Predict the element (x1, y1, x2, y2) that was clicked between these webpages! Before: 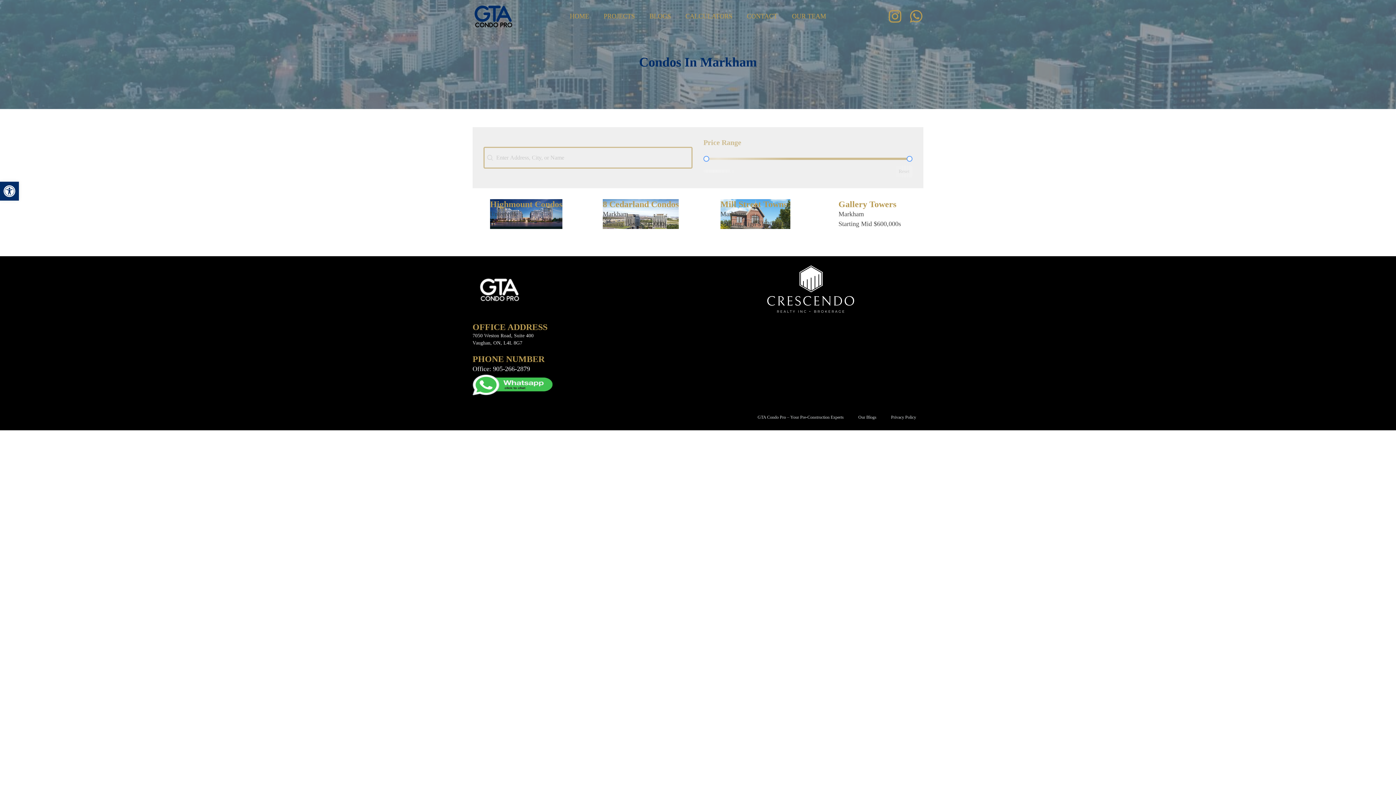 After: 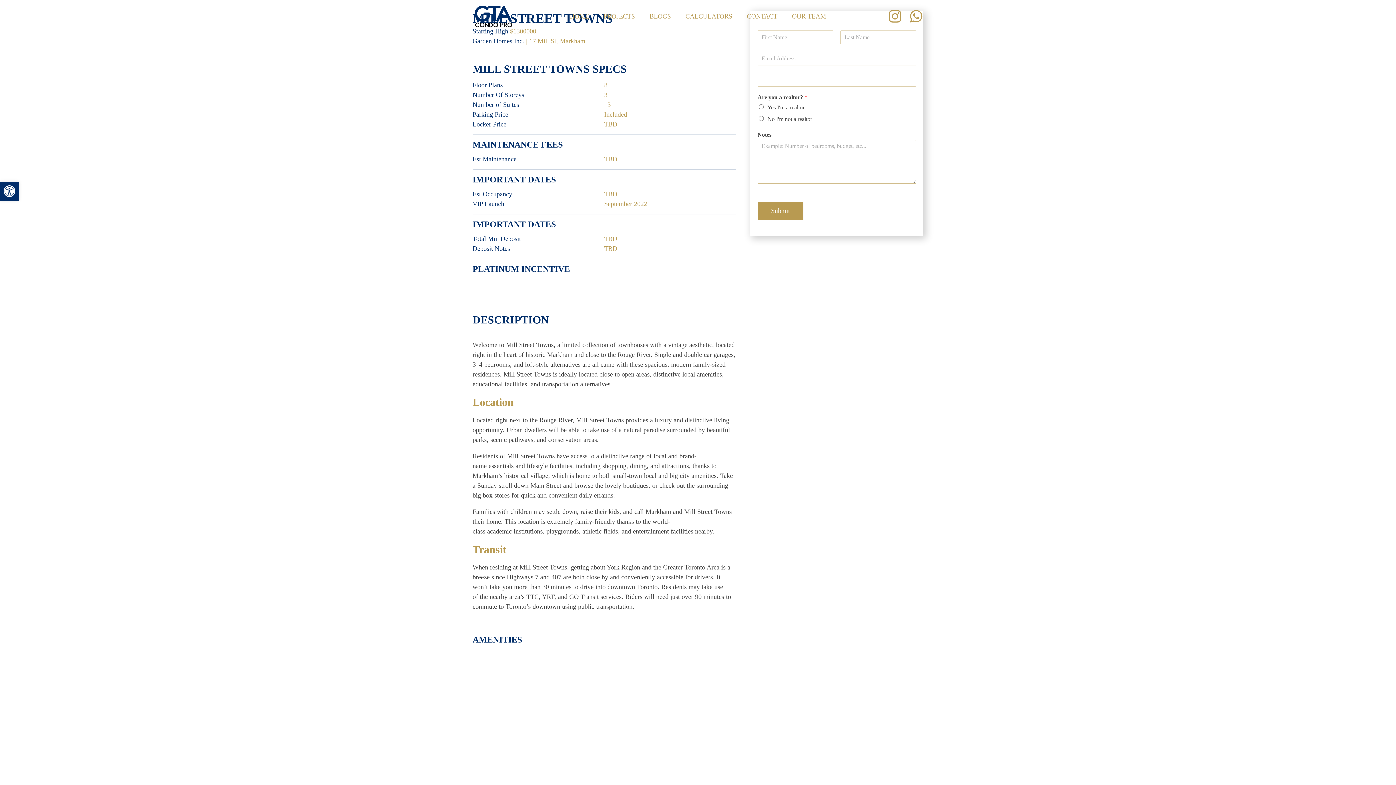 Action: label: Mill Street Towns bbox: (720, 199, 787, 209)